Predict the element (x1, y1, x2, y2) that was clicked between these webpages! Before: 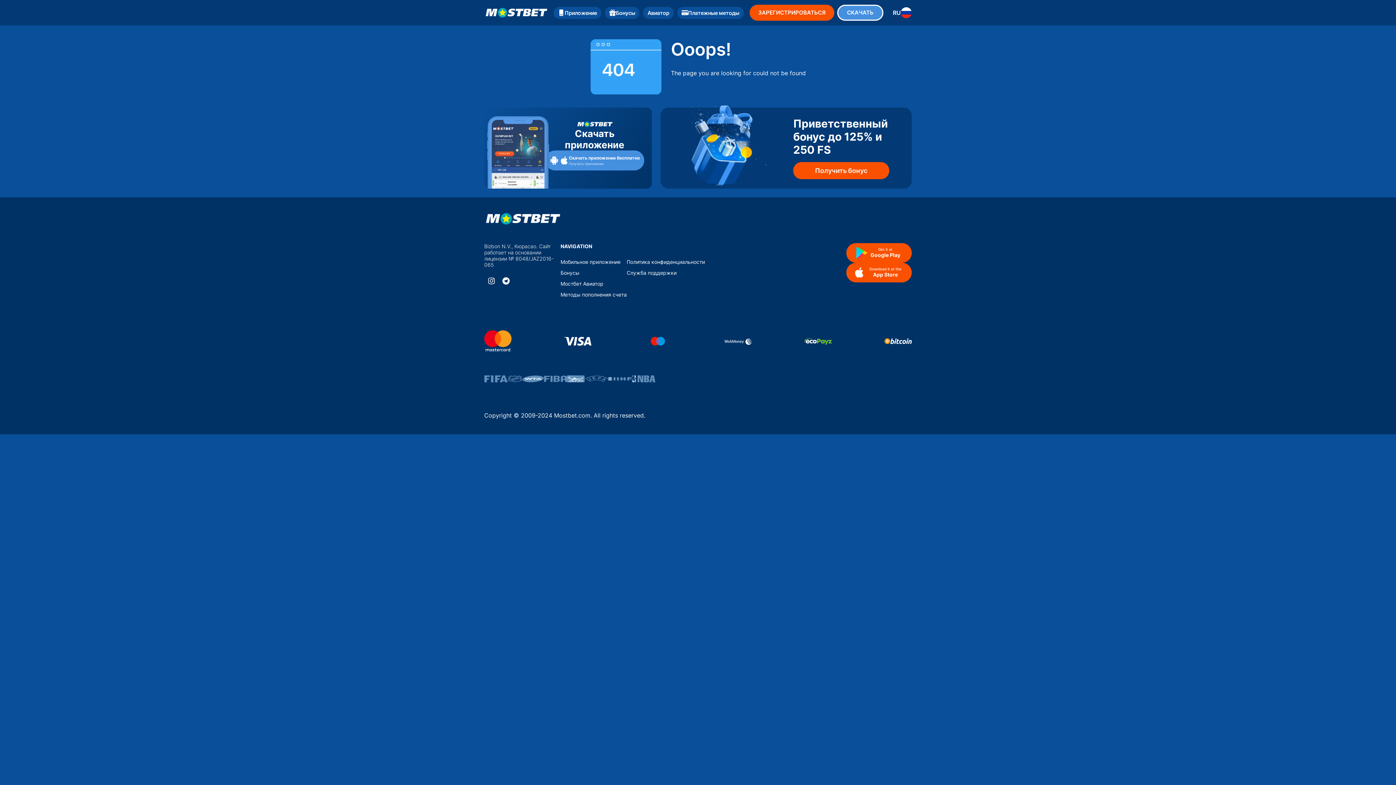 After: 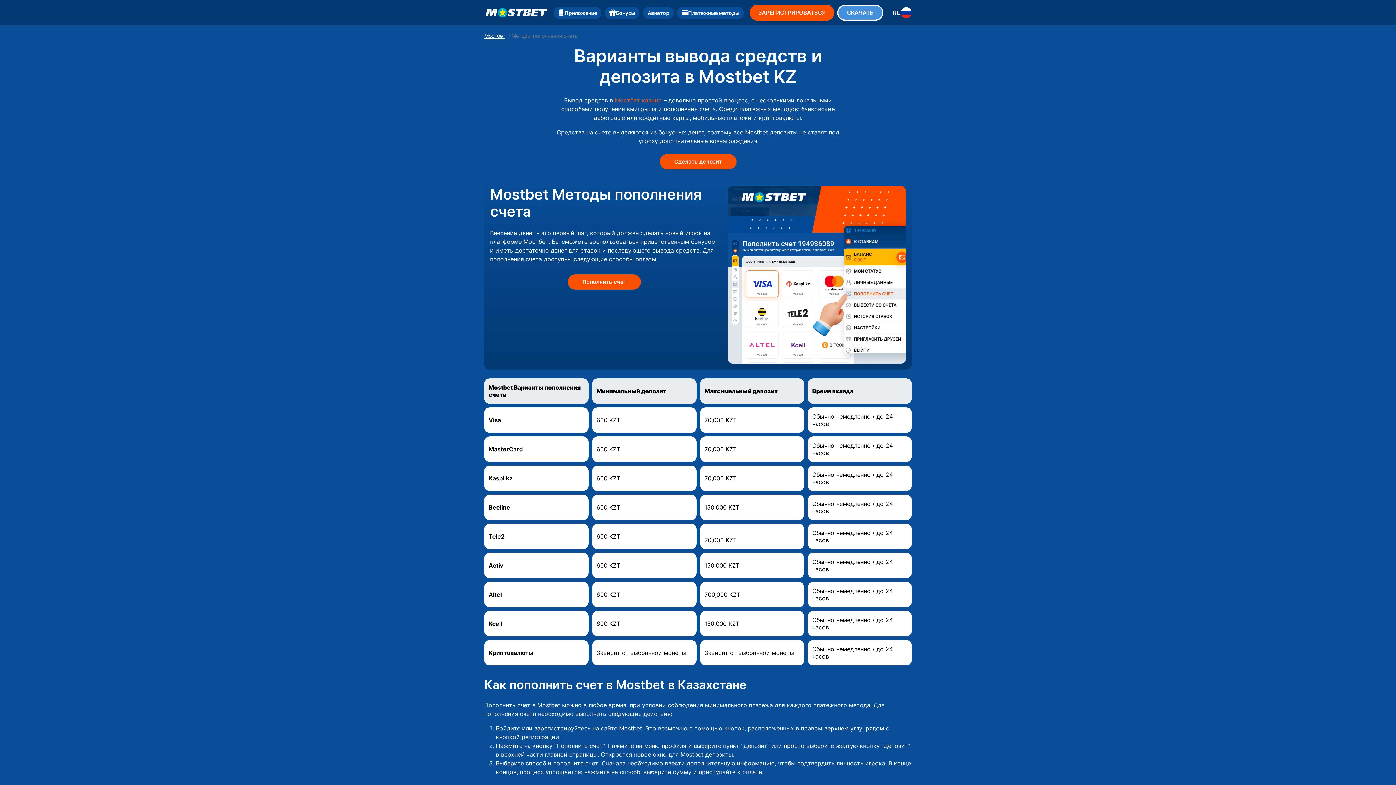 Action: bbox: (560, 291, 626, 297) label: Методы пополнения счета